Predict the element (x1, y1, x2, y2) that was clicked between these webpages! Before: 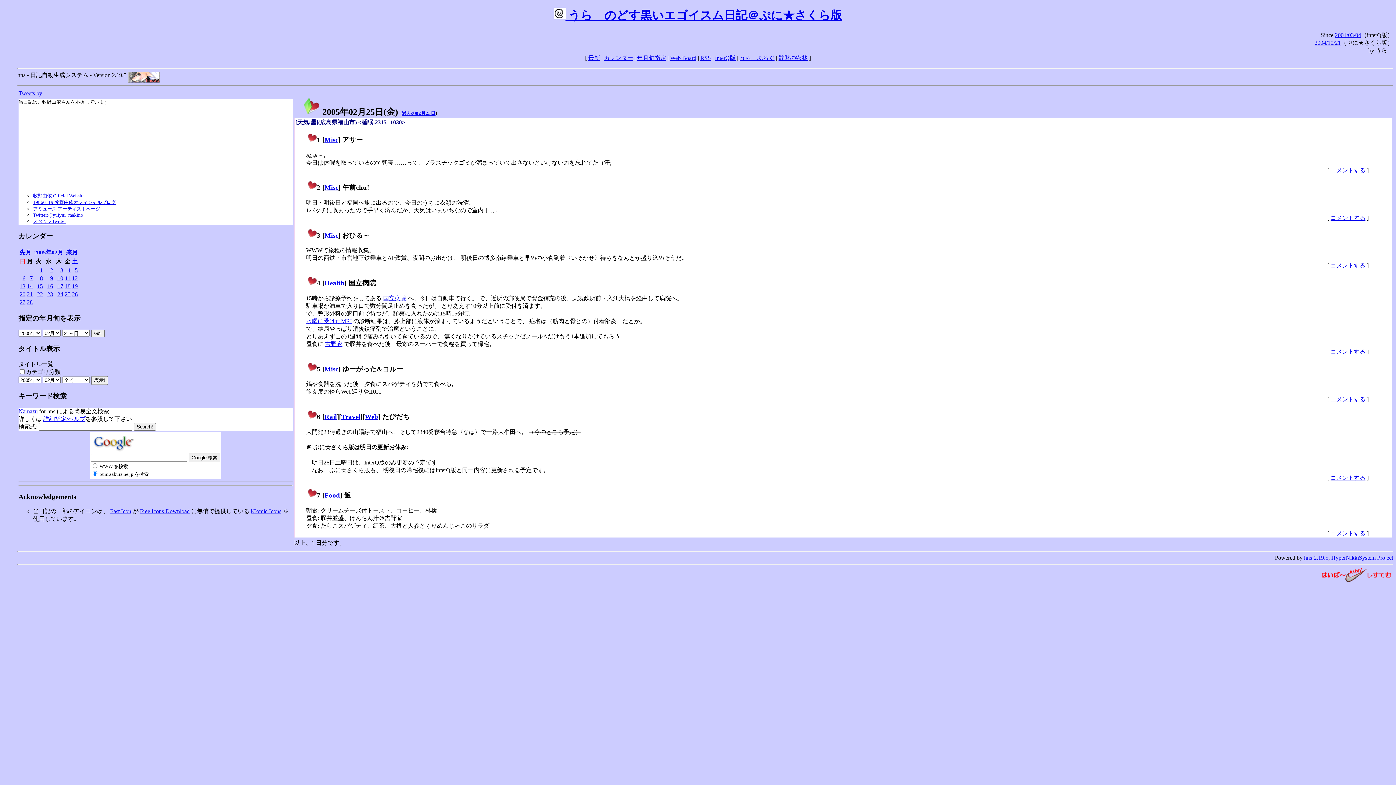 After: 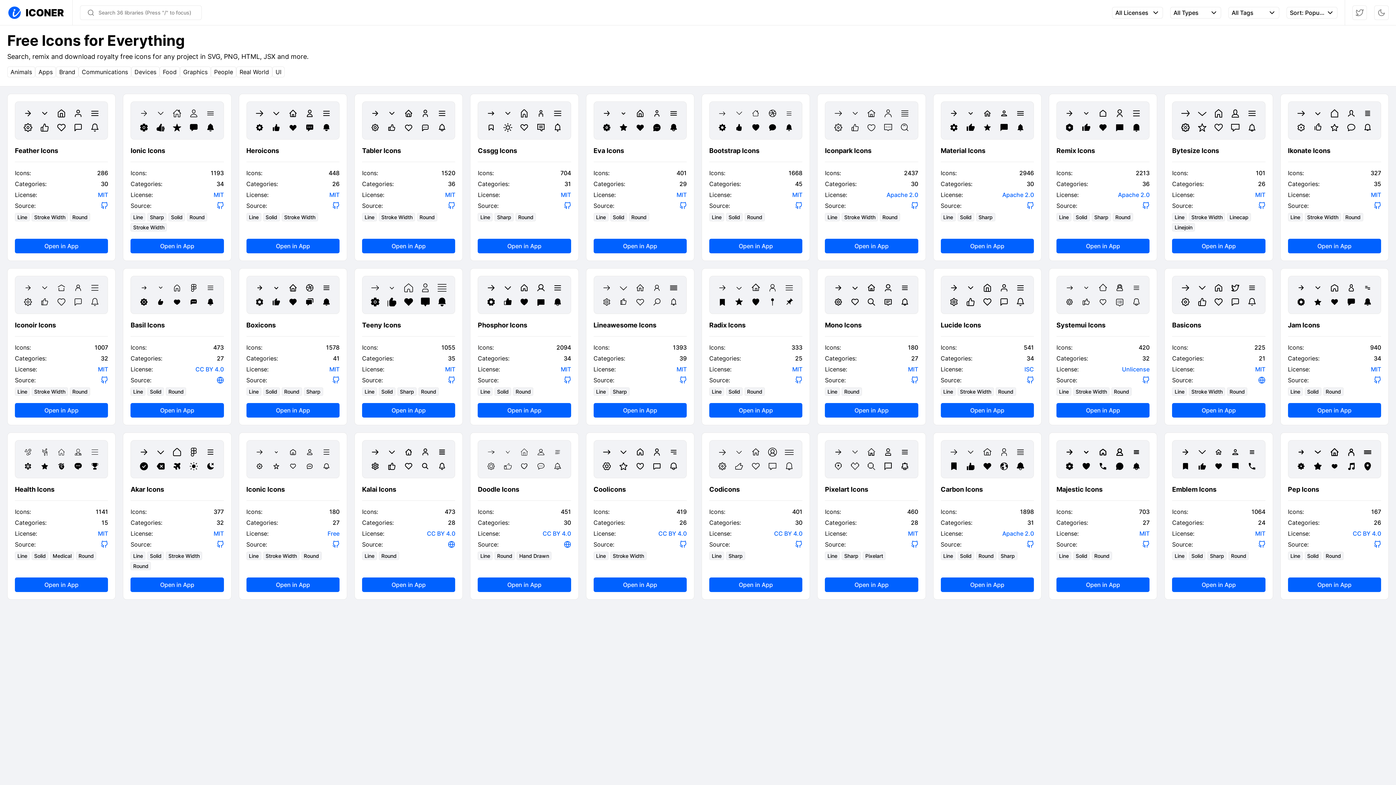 Action: label: iComic Icons bbox: (250, 508, 281, 514)